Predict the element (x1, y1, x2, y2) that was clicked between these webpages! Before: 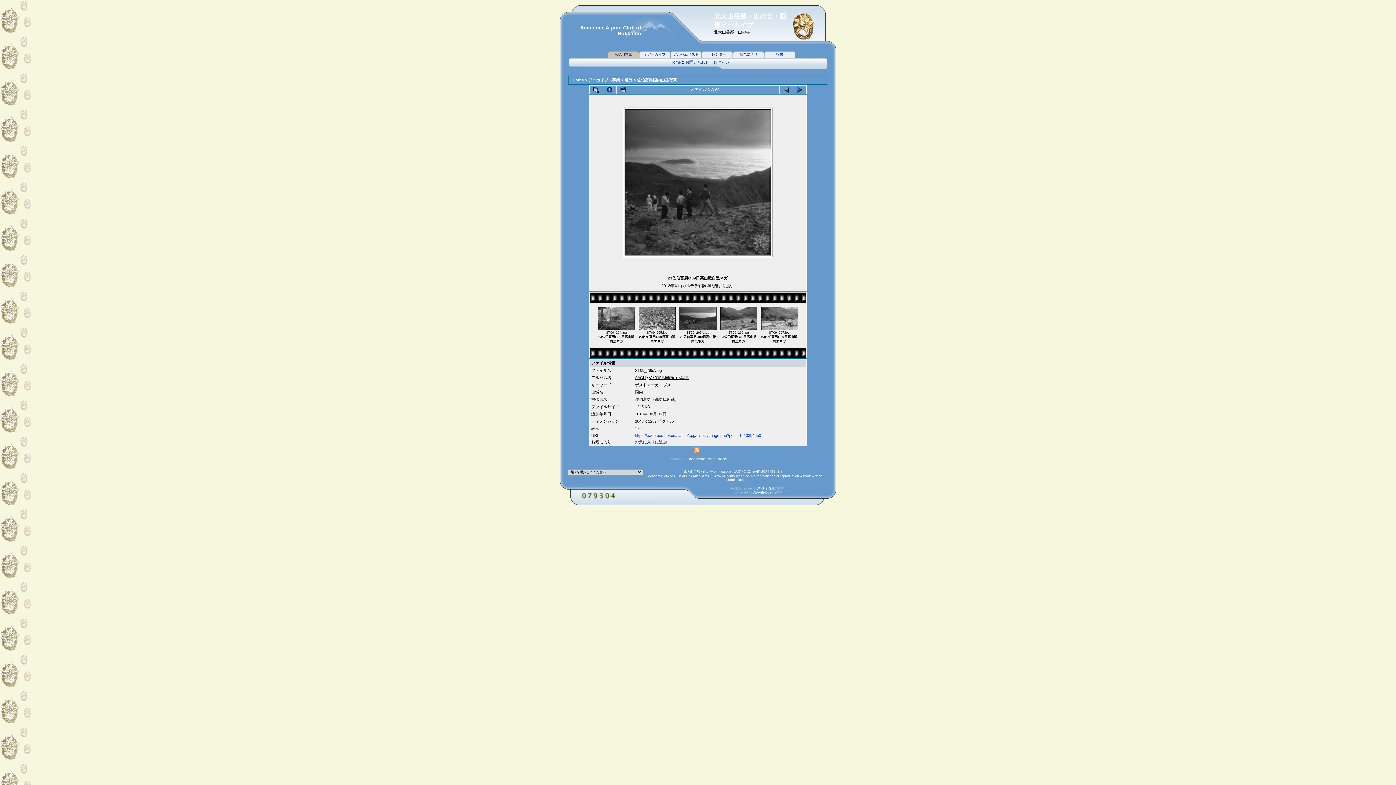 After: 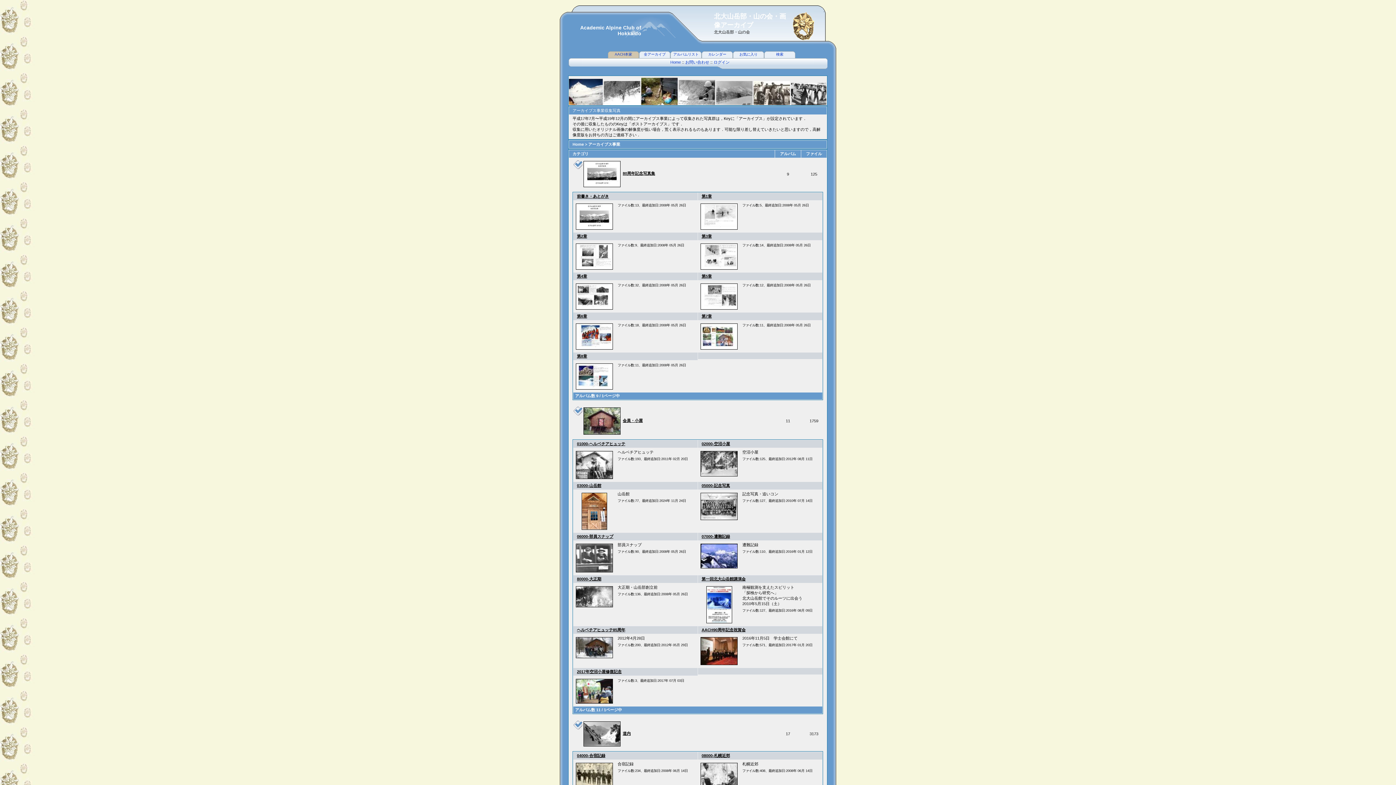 Action: bbox: (588, 77, 620, 82) label: アーカイブス事業